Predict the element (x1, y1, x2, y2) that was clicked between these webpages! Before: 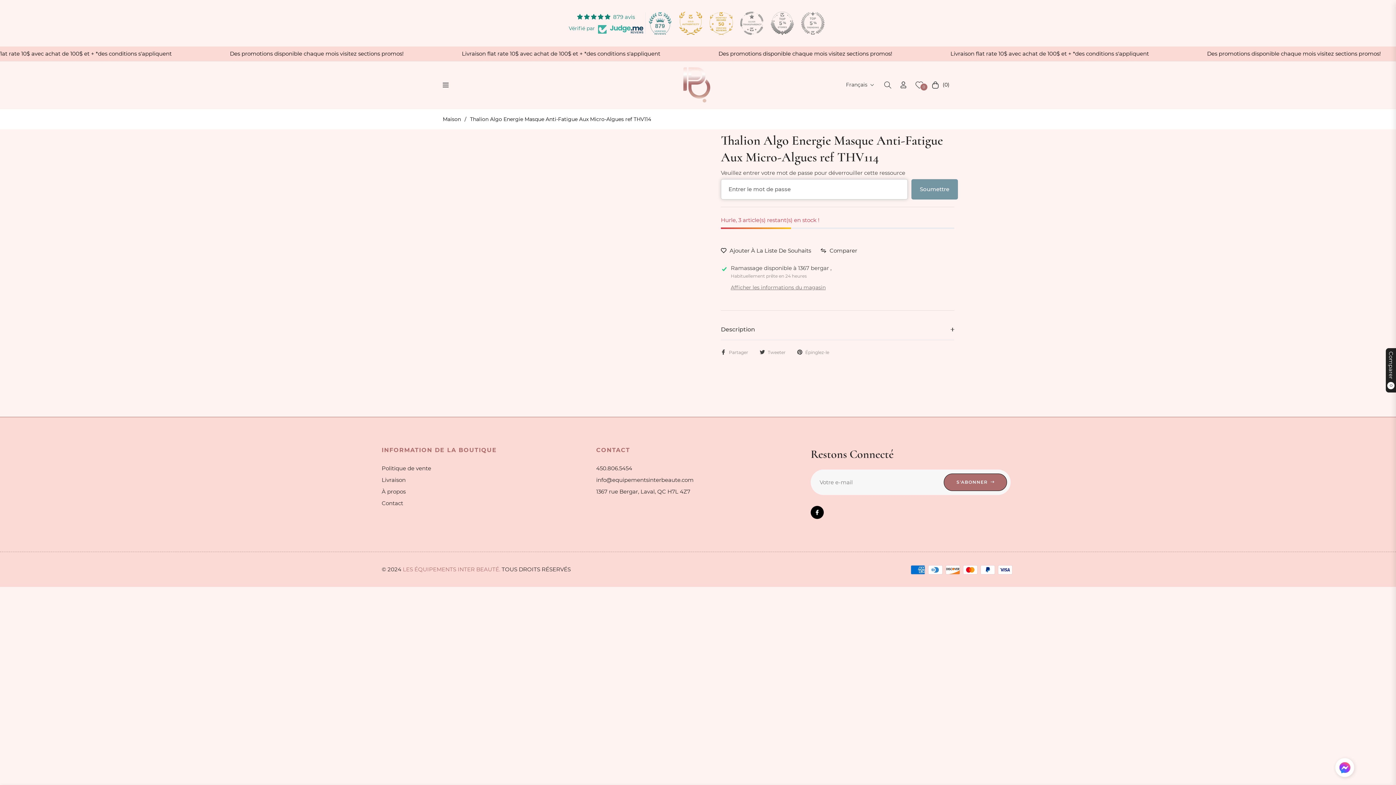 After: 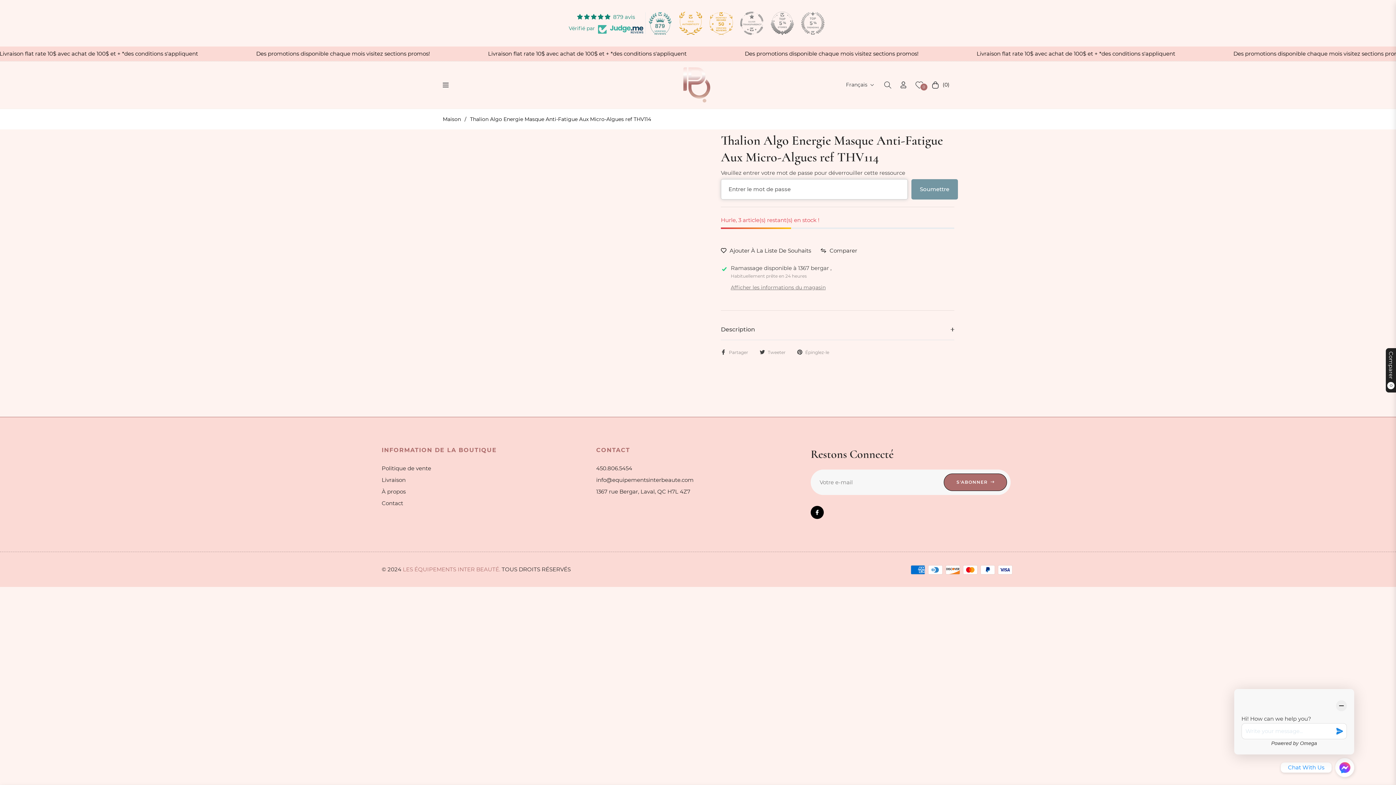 Action: bbox: (1335, 758, 1354, 777) label: Click to open or close social buttons